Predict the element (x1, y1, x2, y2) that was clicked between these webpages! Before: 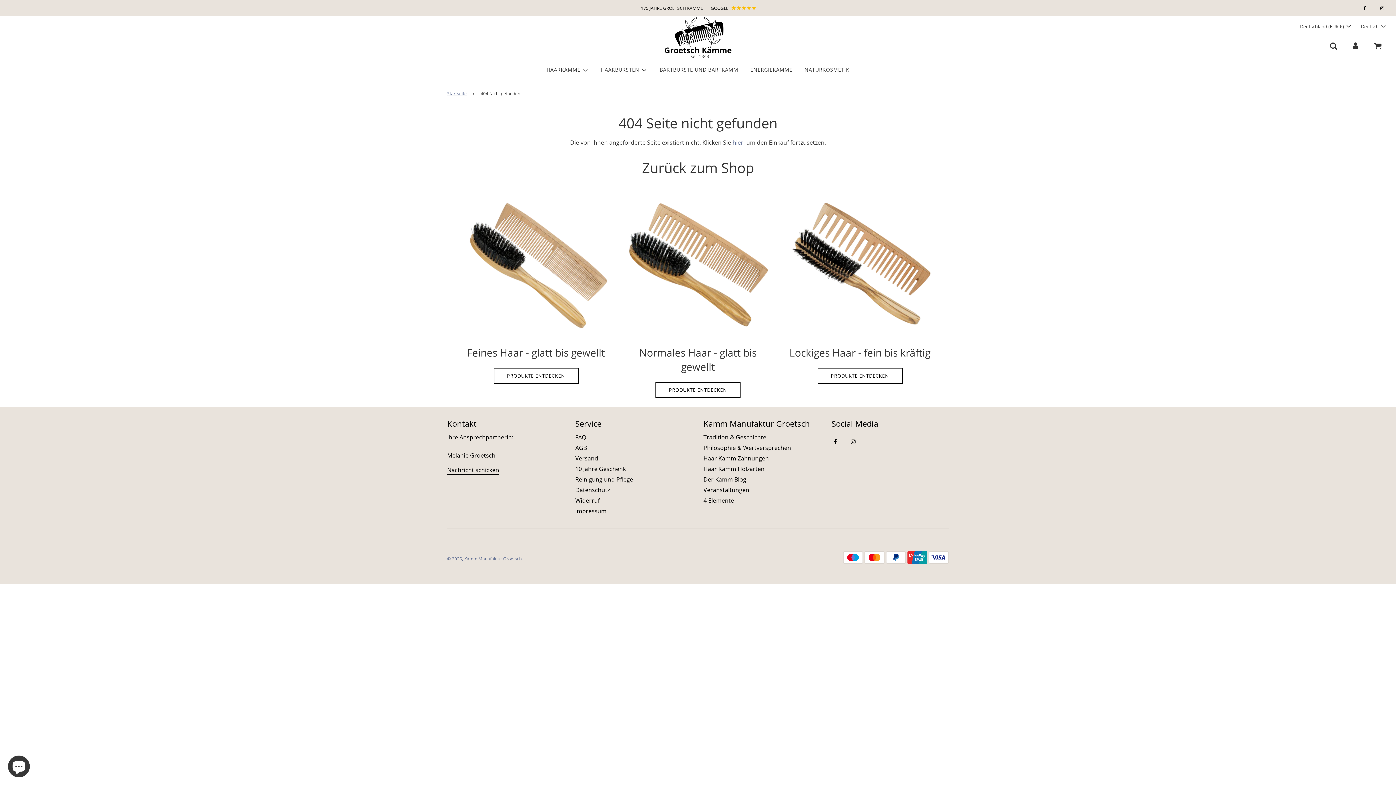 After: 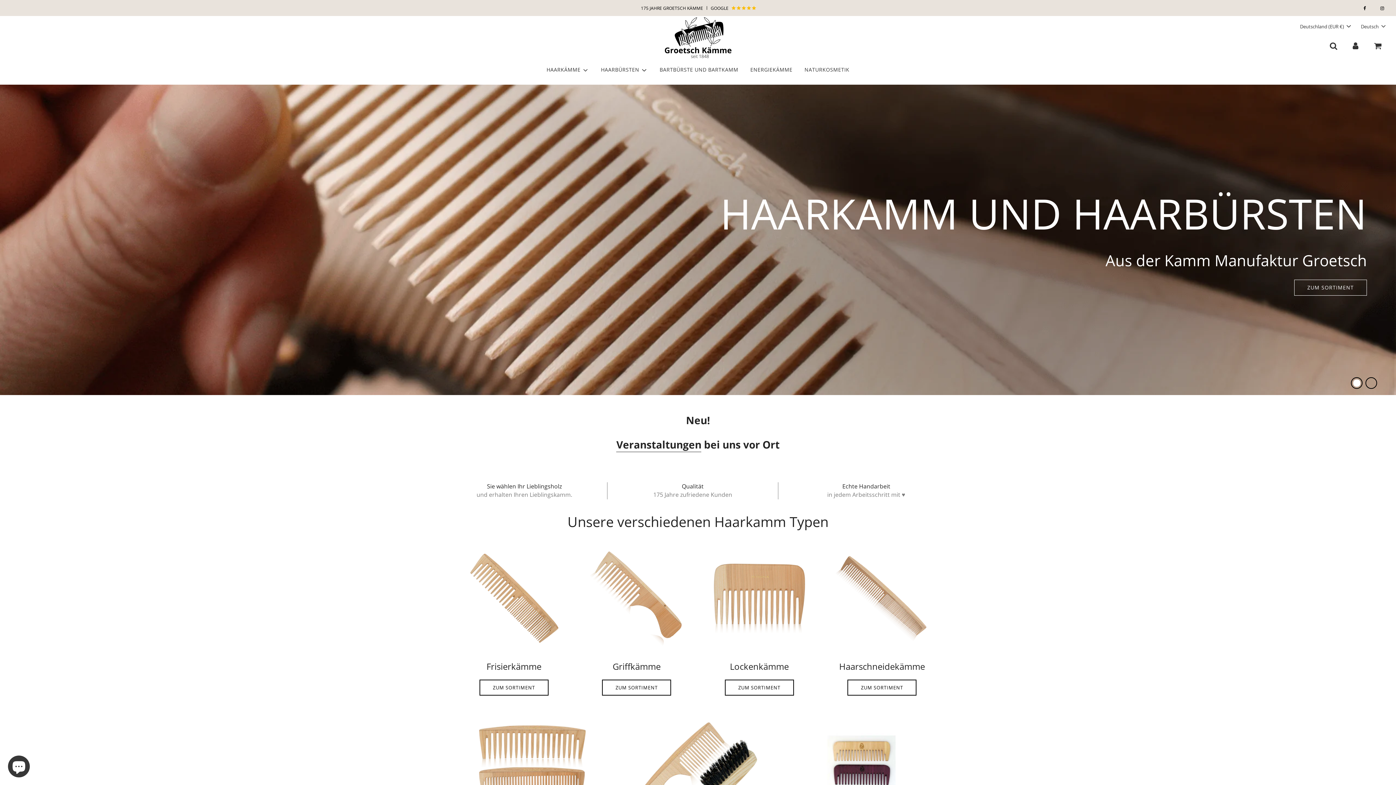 Action: bbox: (447, 90, 469, 97) label: Startseite